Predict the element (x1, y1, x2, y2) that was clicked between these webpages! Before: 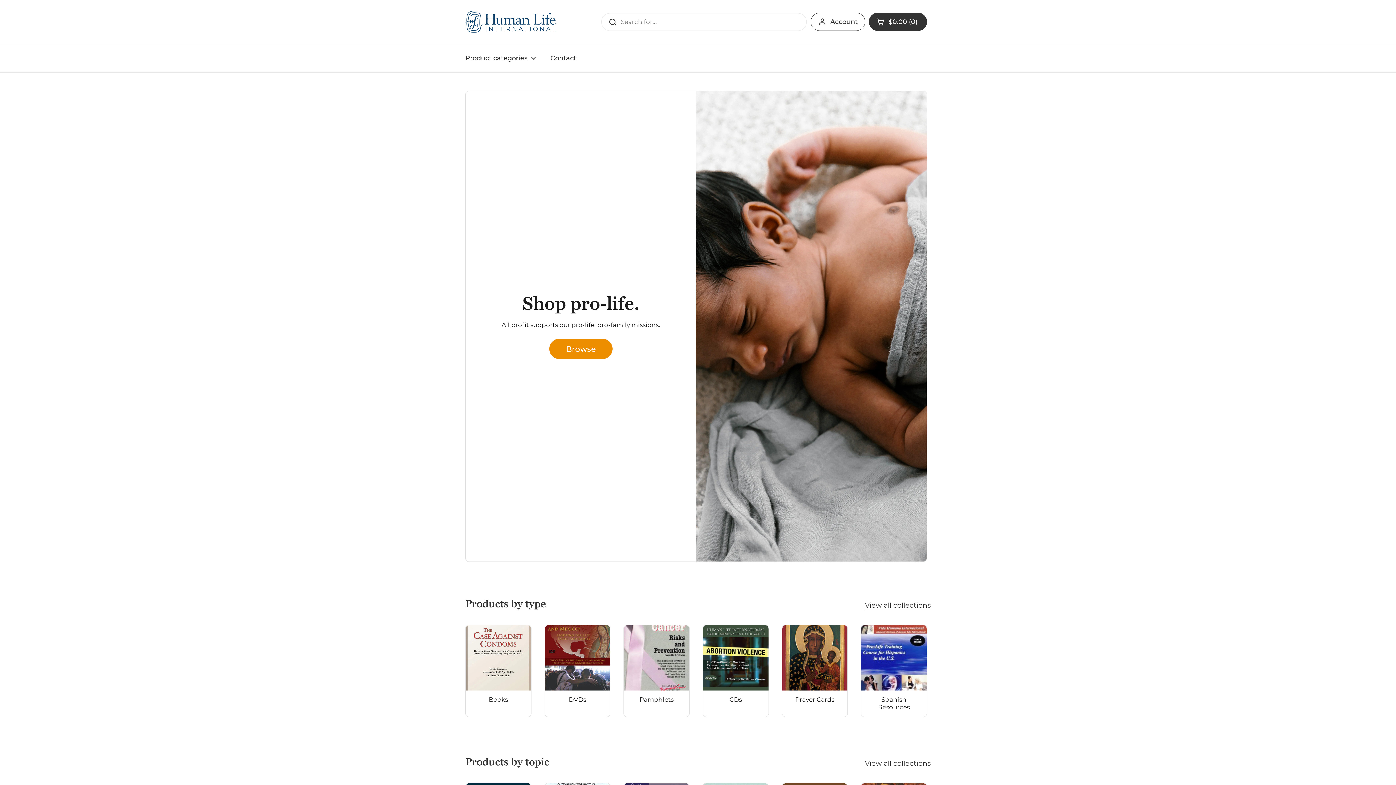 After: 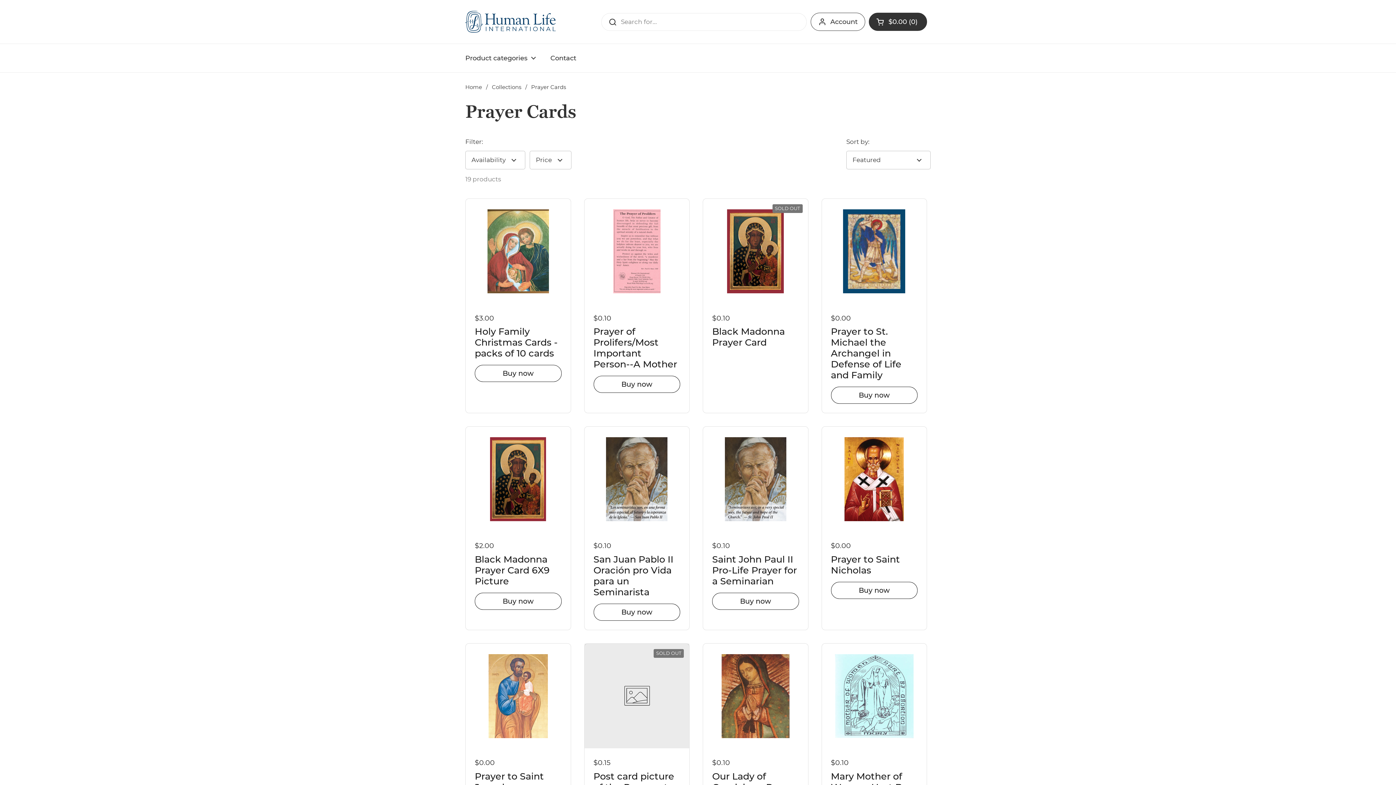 Action: label: Prayer Cards bbox: (782, 625, 847, 716)